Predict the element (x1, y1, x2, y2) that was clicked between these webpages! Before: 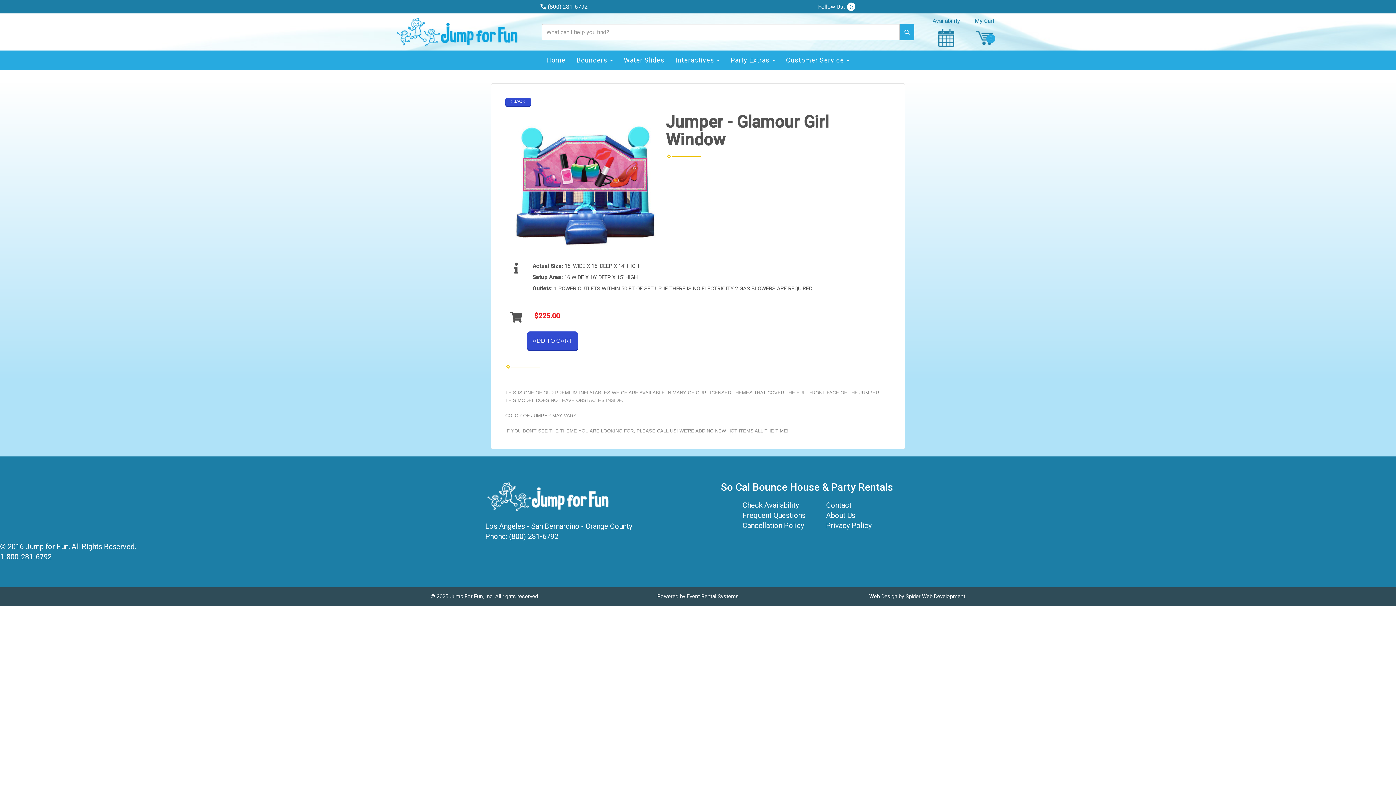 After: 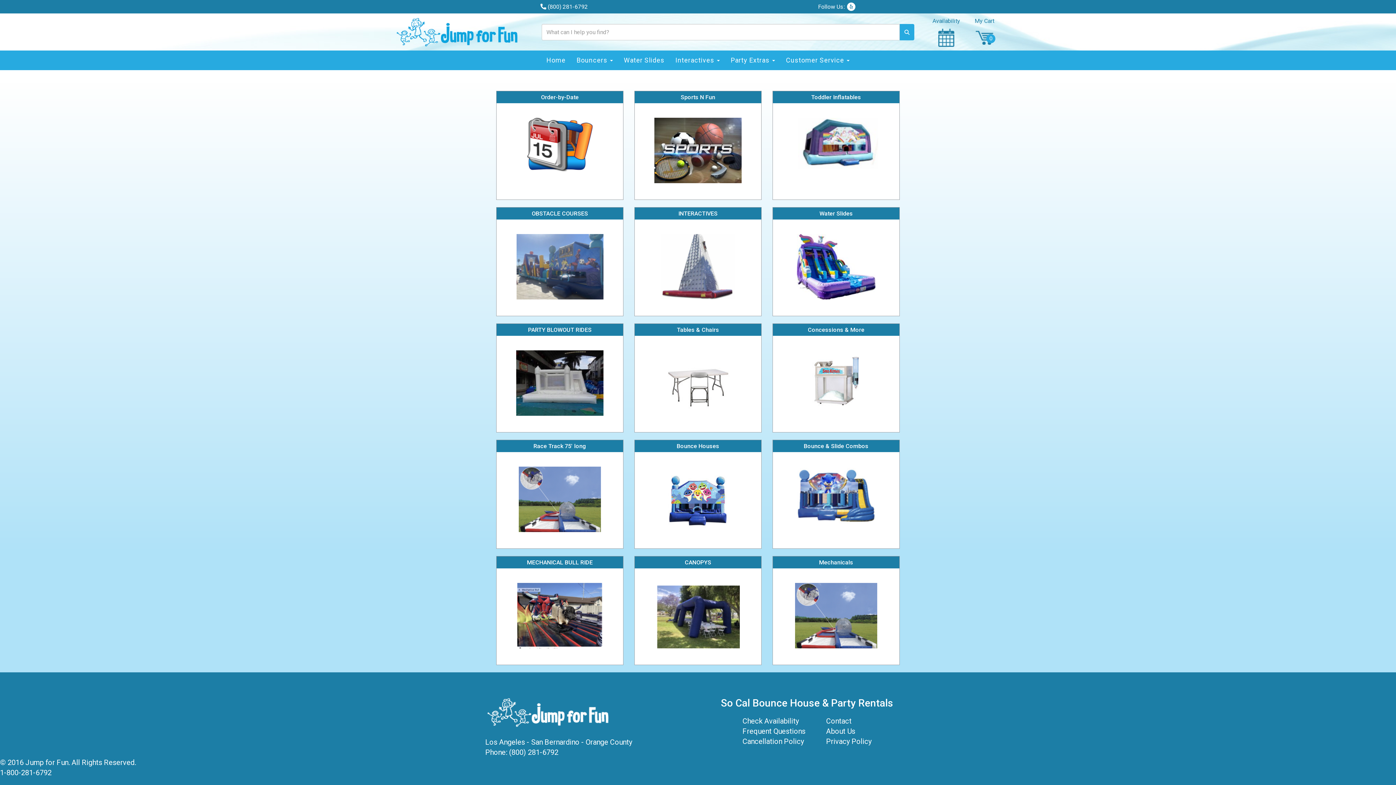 Action: bbox: (900, 23, 914, 40)